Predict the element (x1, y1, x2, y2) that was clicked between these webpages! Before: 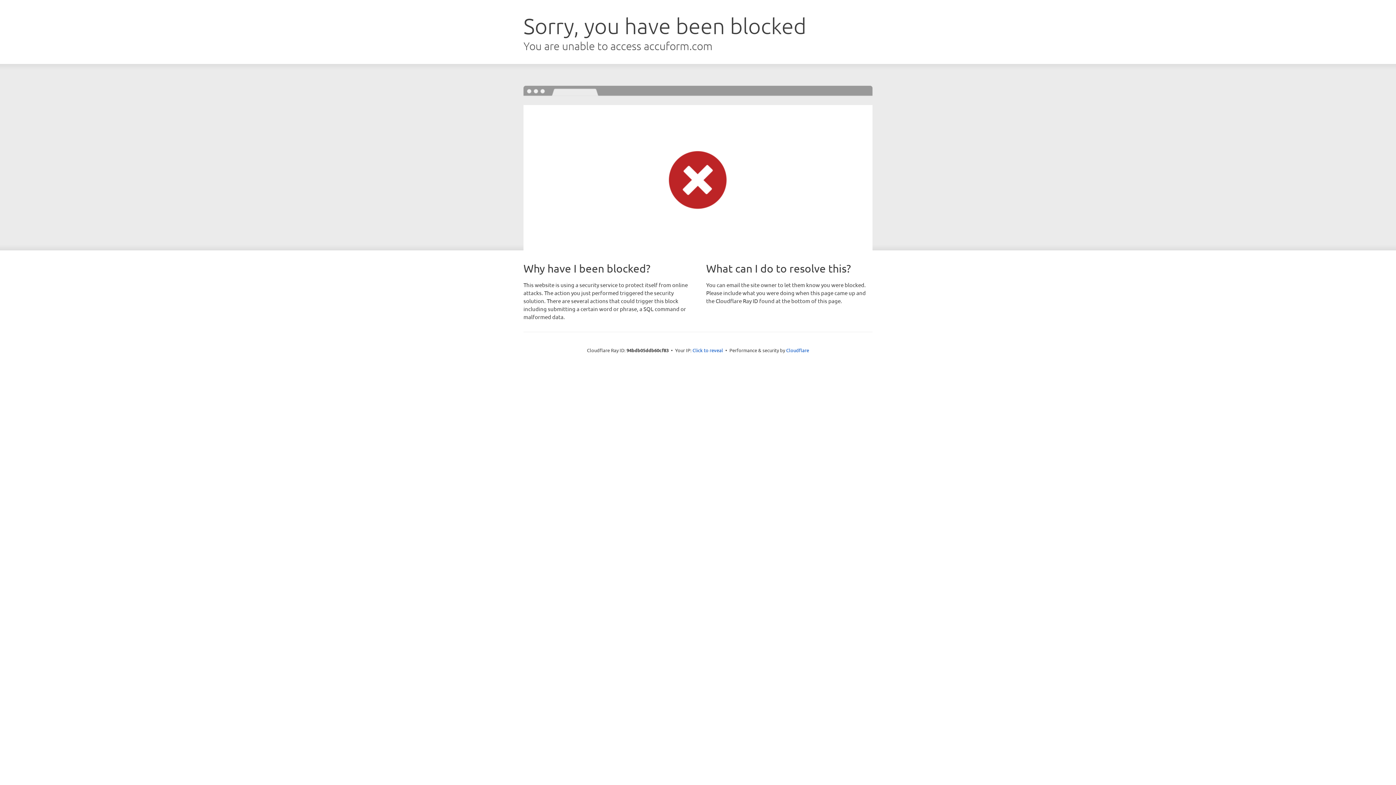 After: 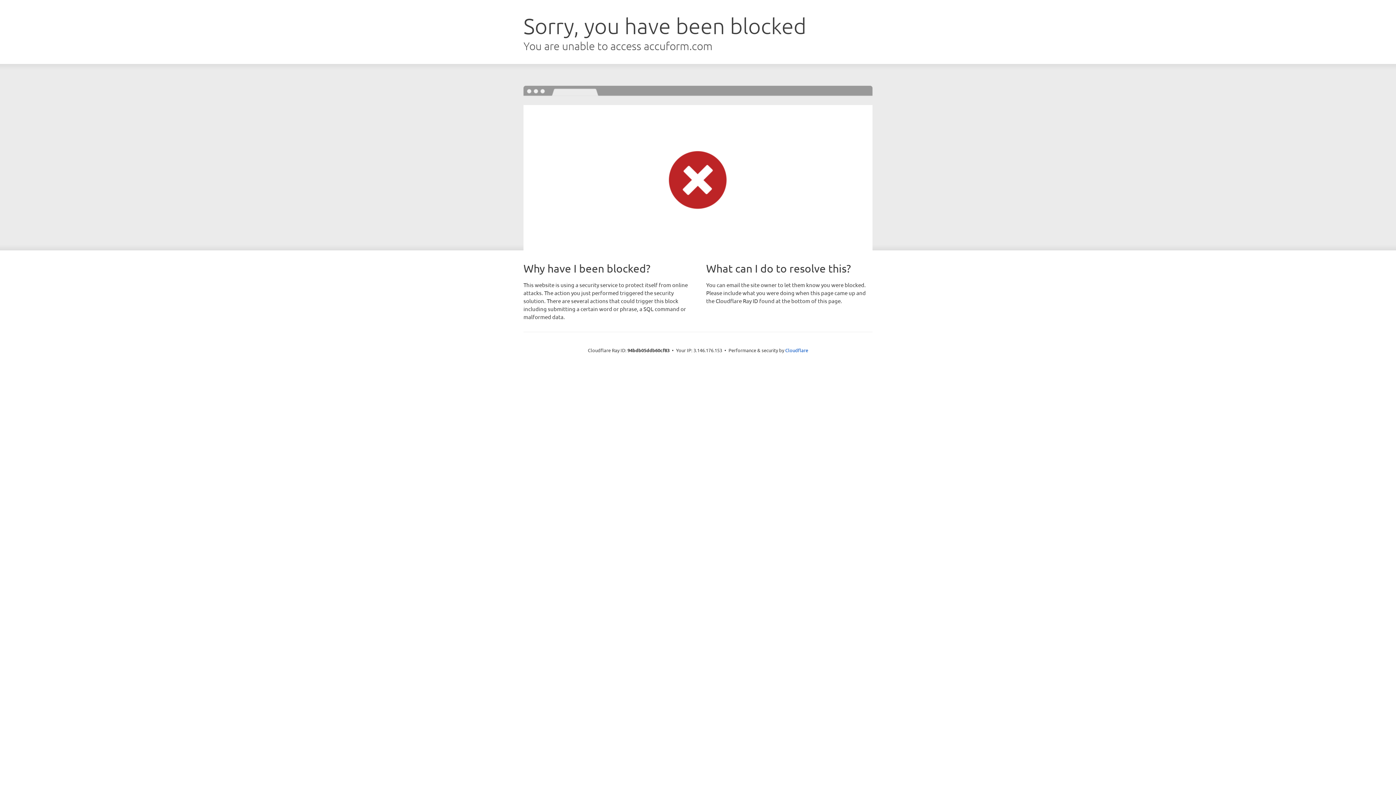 Action: bbox: (692, 346, 723, 353) label: Click to reveal